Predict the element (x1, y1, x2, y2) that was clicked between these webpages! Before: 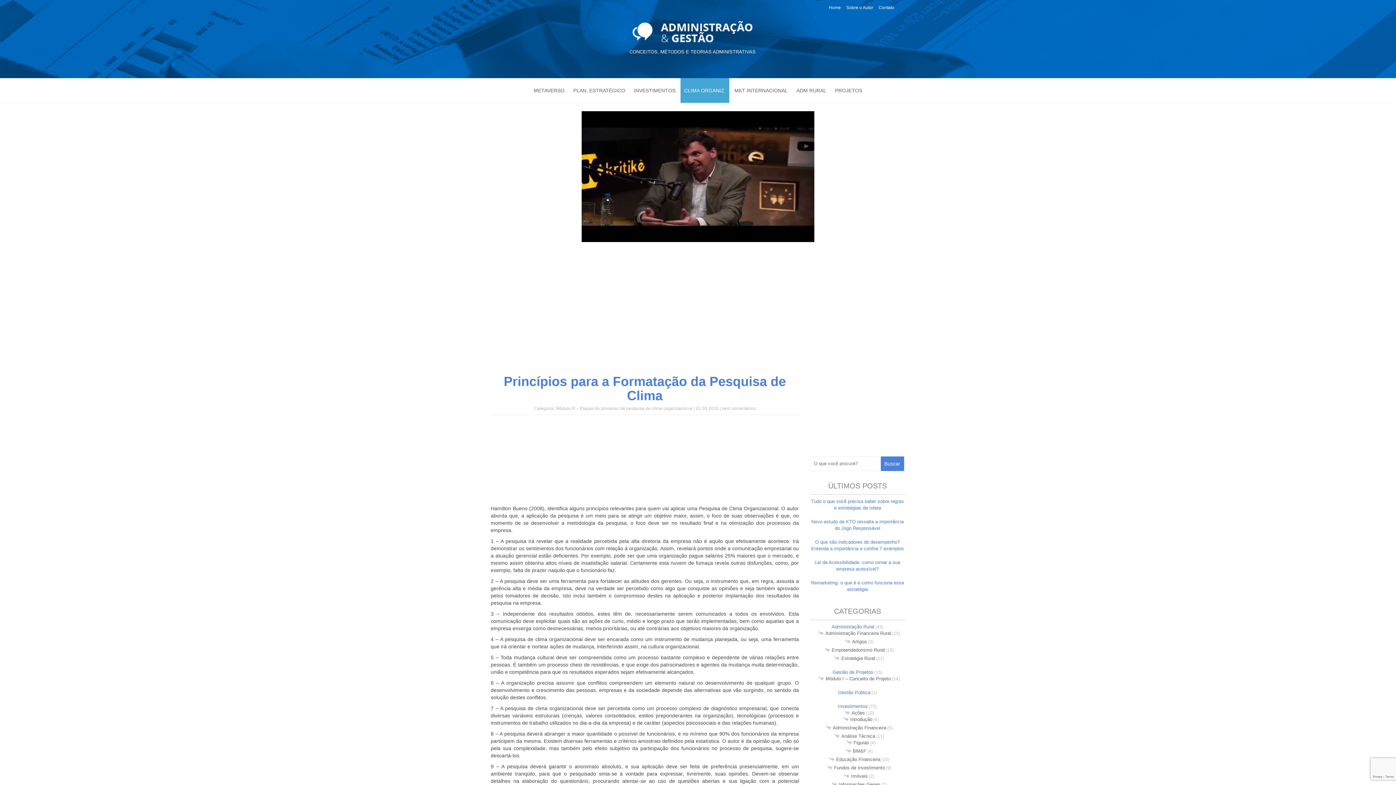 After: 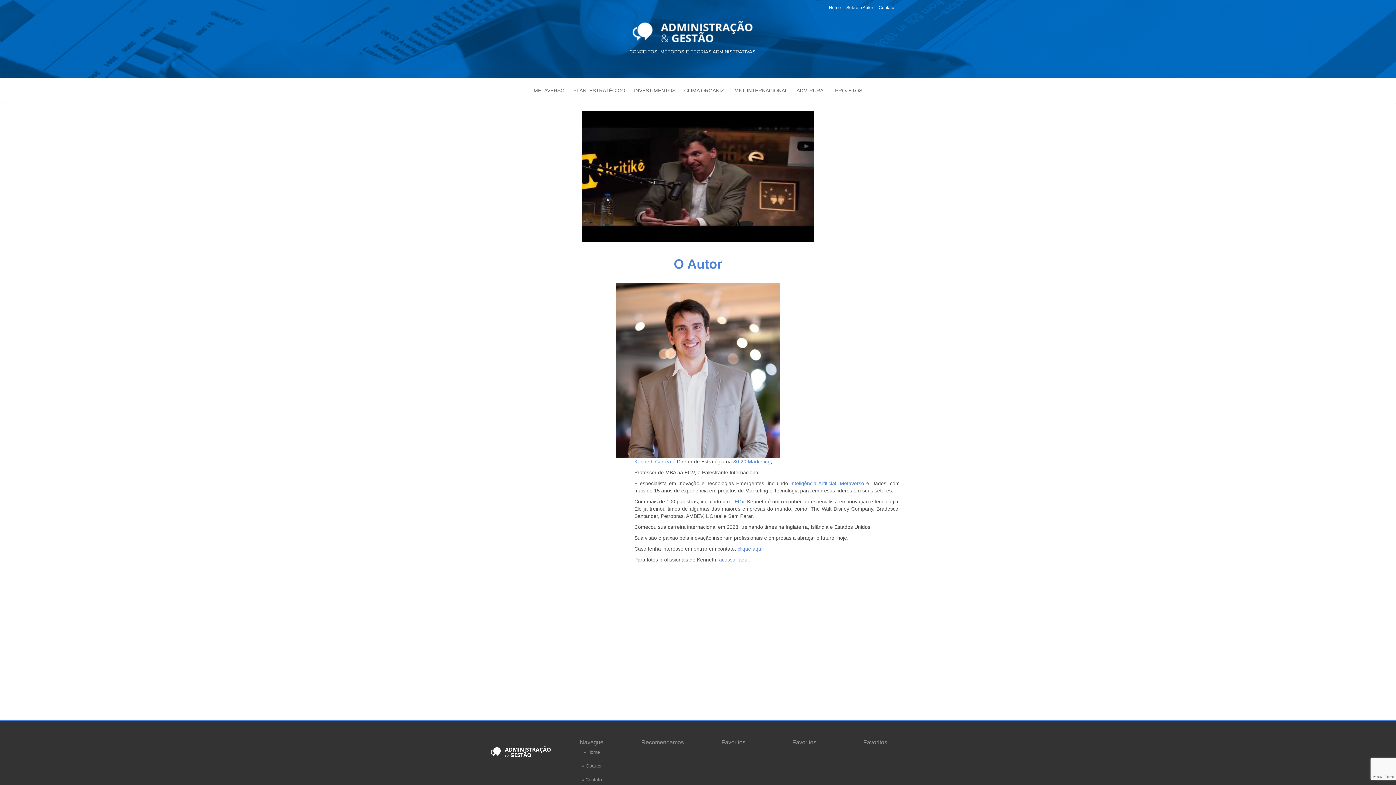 Action: bbox: (846, 5, 873, 10) label: Sobre o Autor